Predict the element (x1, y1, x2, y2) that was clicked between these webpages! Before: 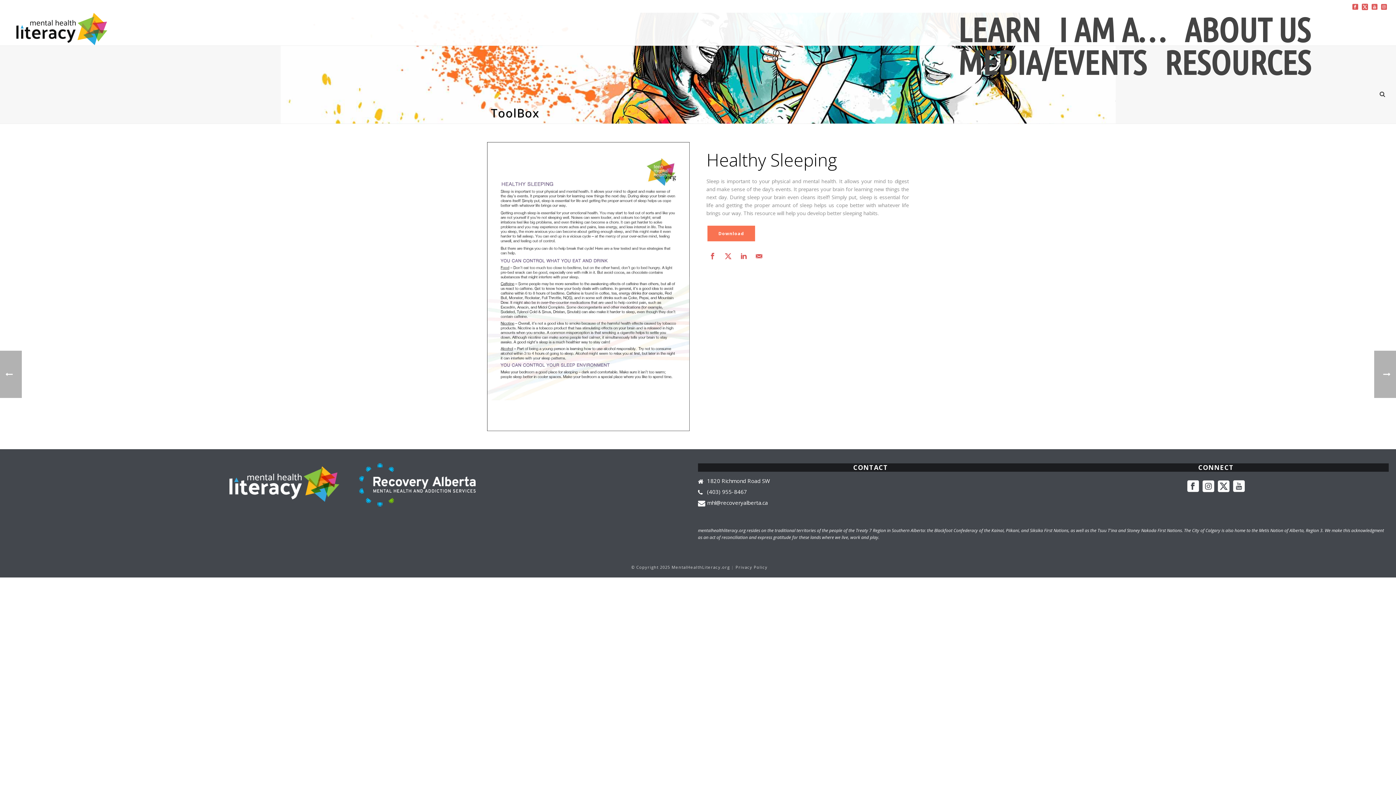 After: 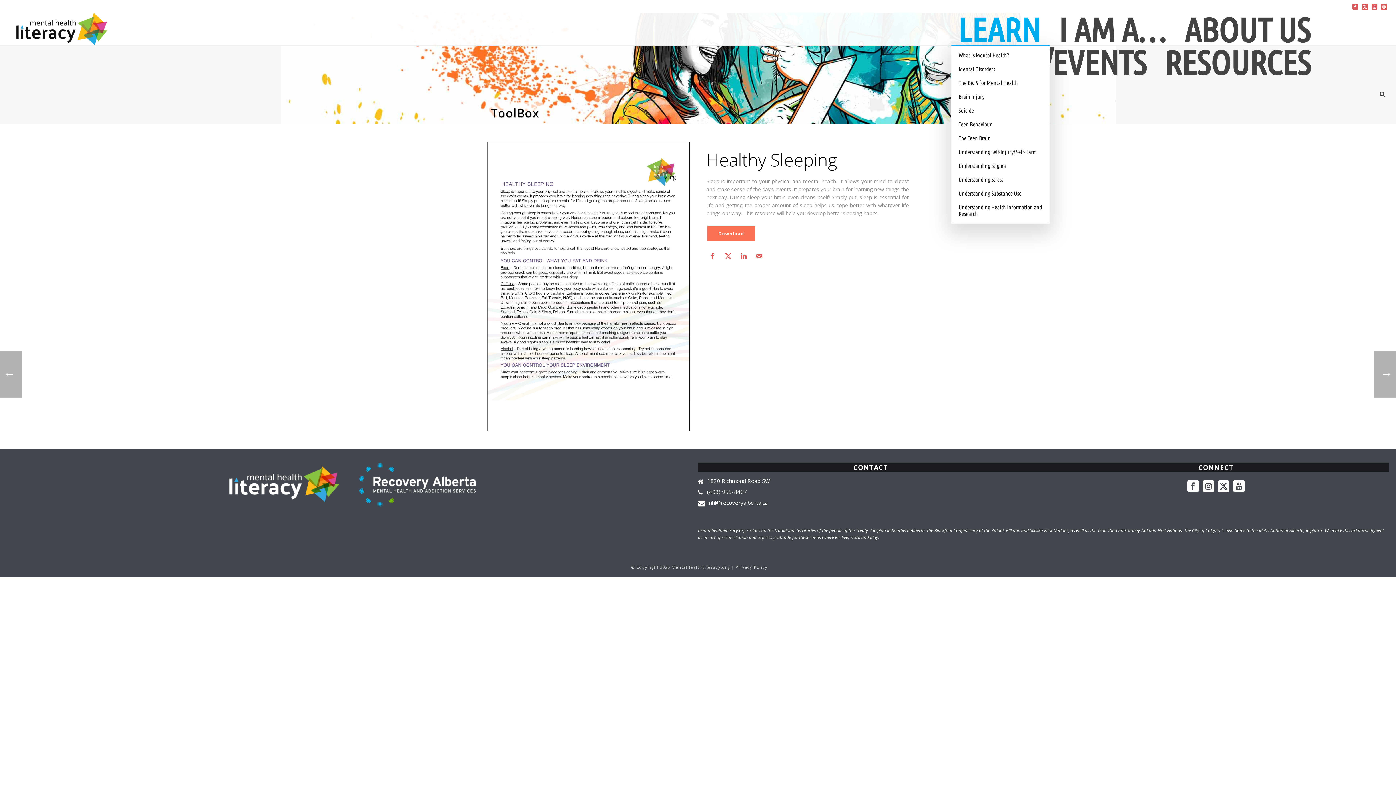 Action: bbox: (949, 12, 1049, 45) label: LEARN